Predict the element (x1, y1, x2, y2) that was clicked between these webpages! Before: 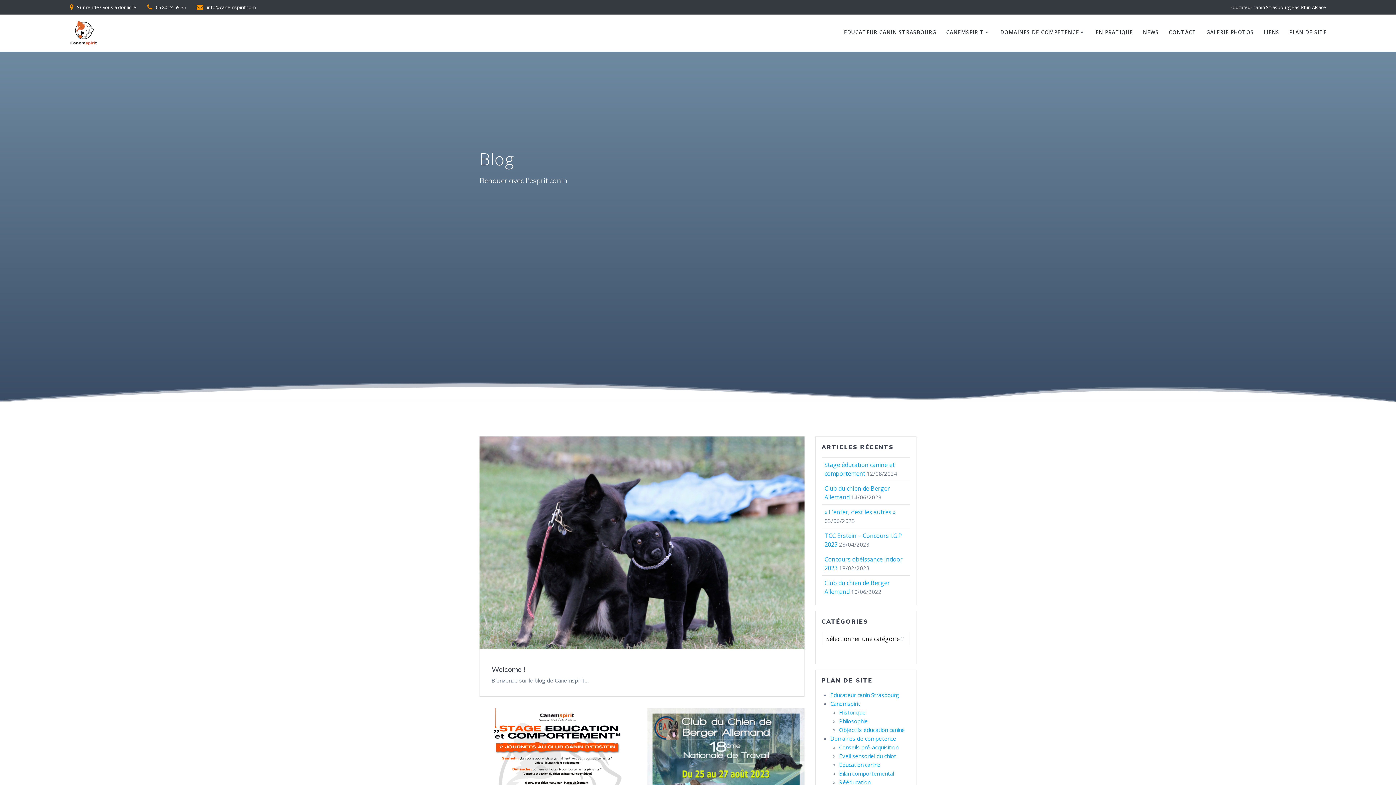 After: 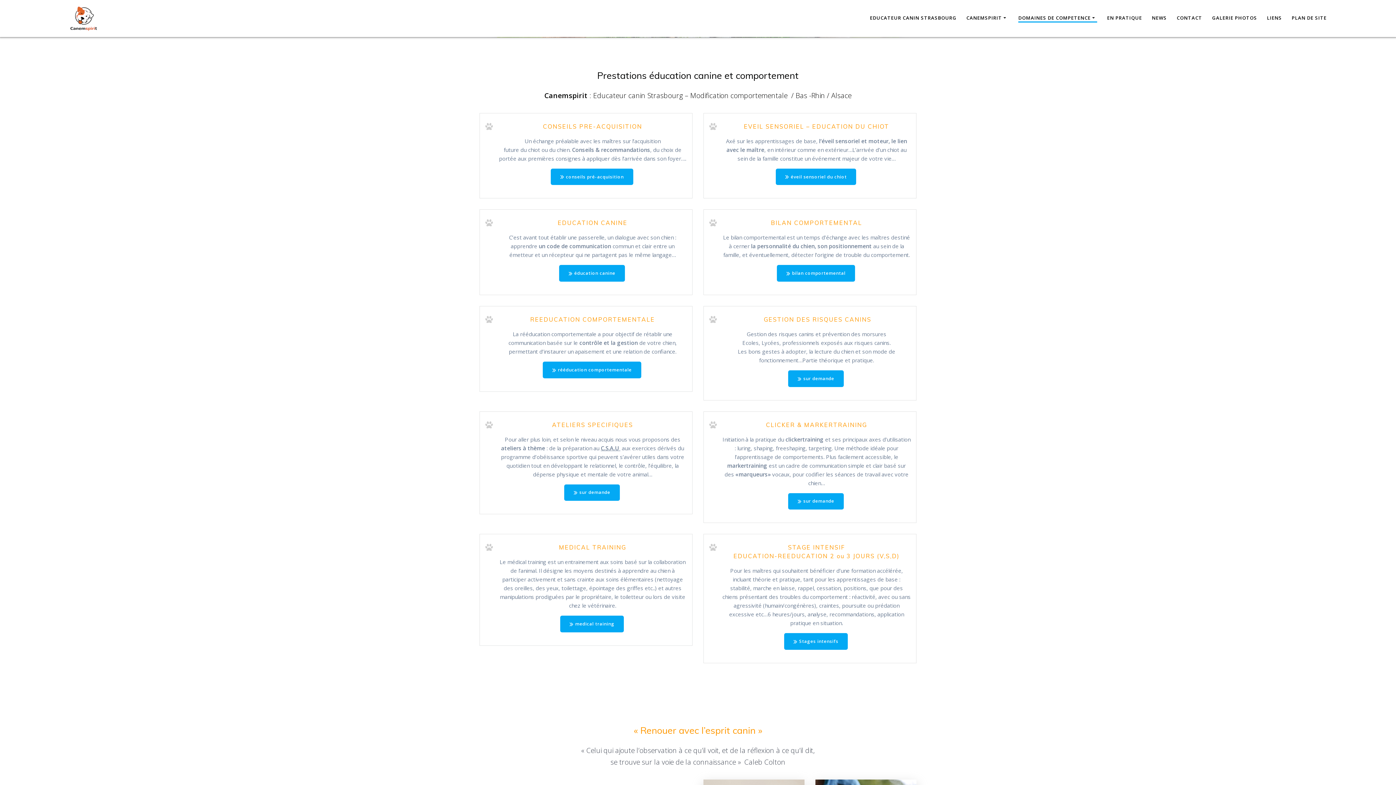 Action: bbox: (830, 735, 896, 742) label: Domaines de competence